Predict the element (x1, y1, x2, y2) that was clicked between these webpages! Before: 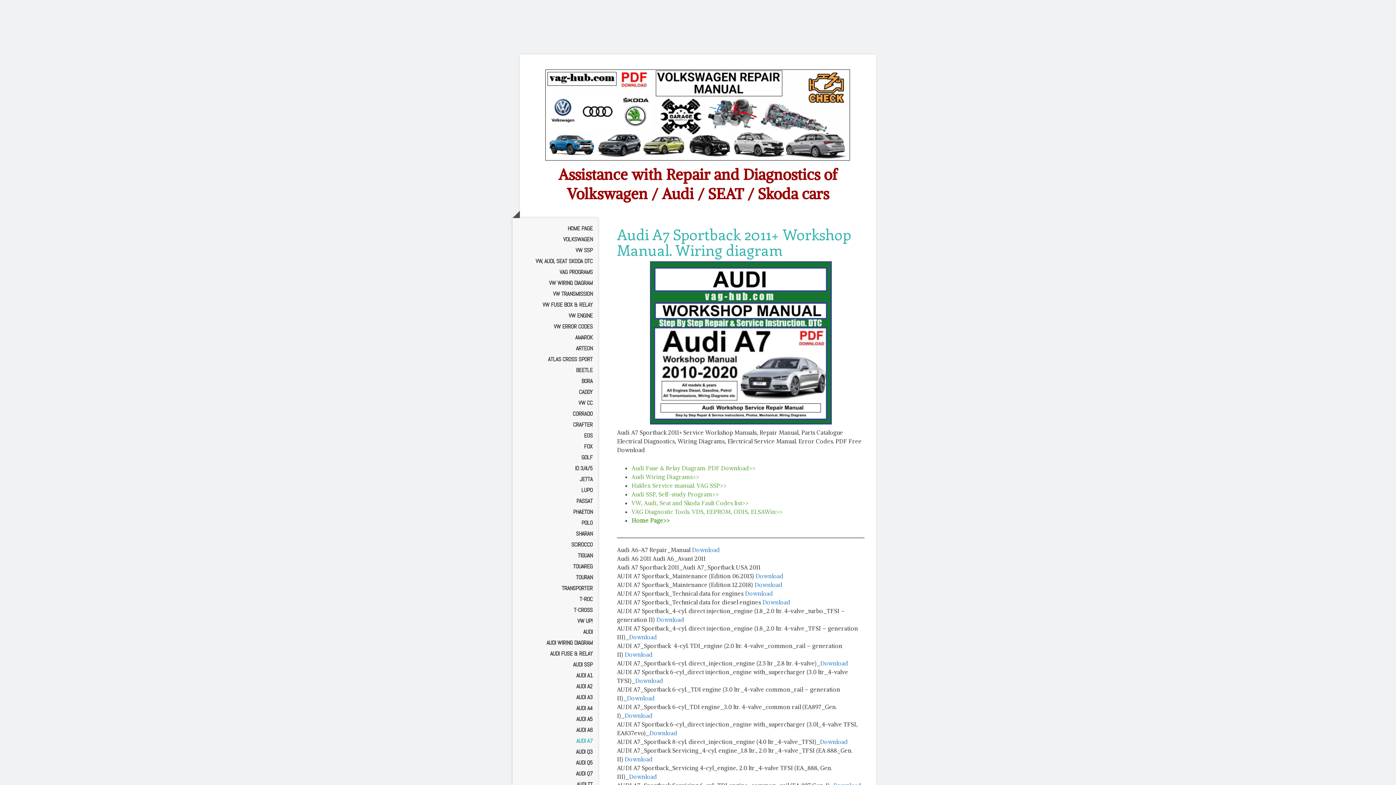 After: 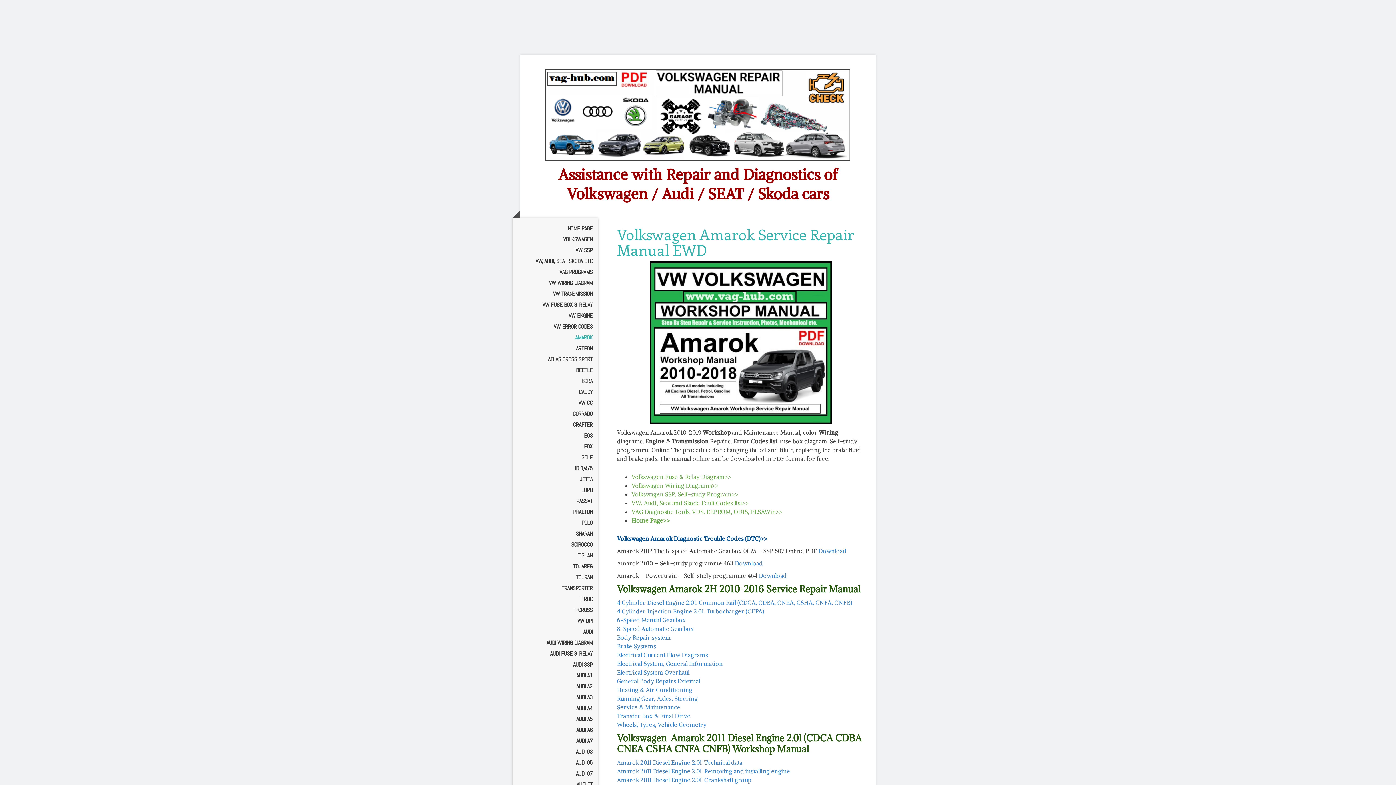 Action: bbox: (512, 332, 598, 343) label: AMAROK